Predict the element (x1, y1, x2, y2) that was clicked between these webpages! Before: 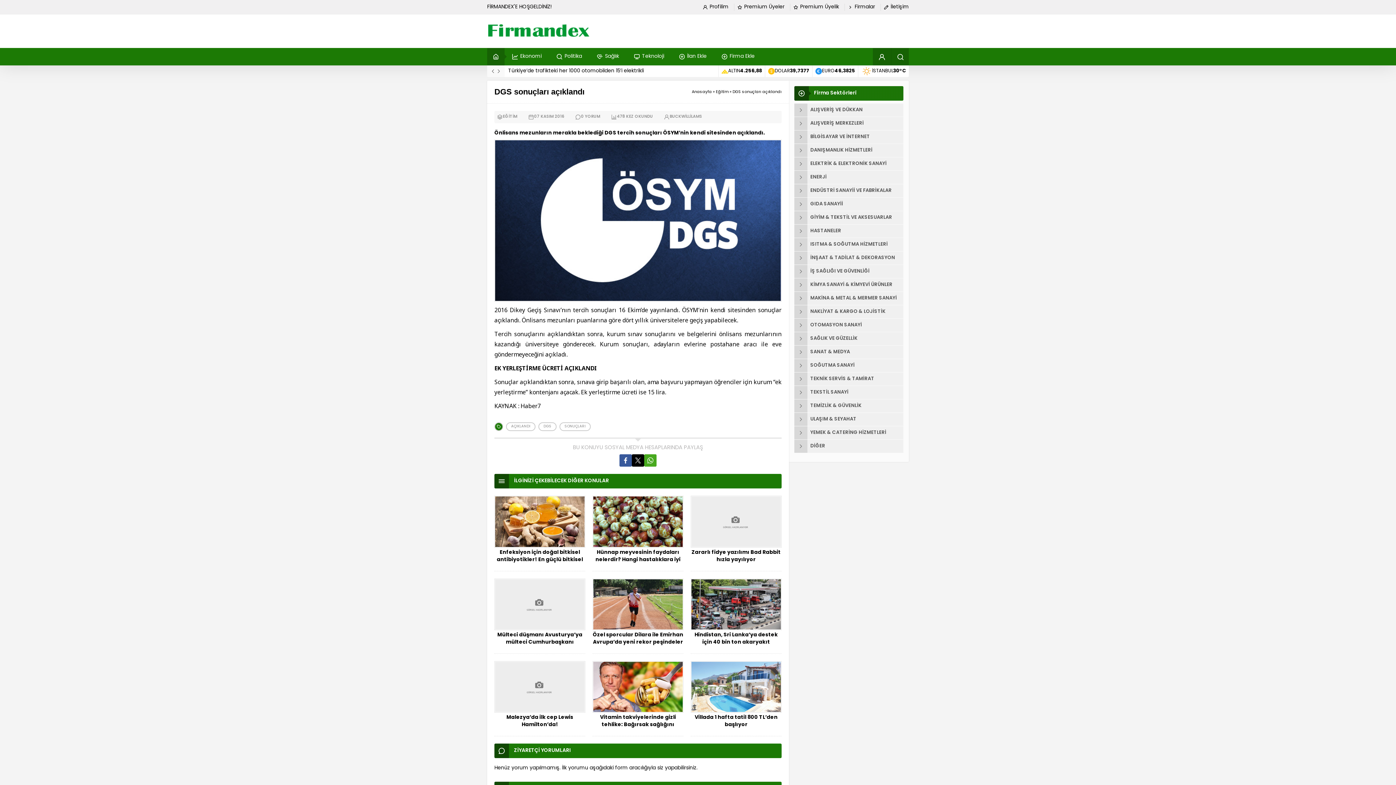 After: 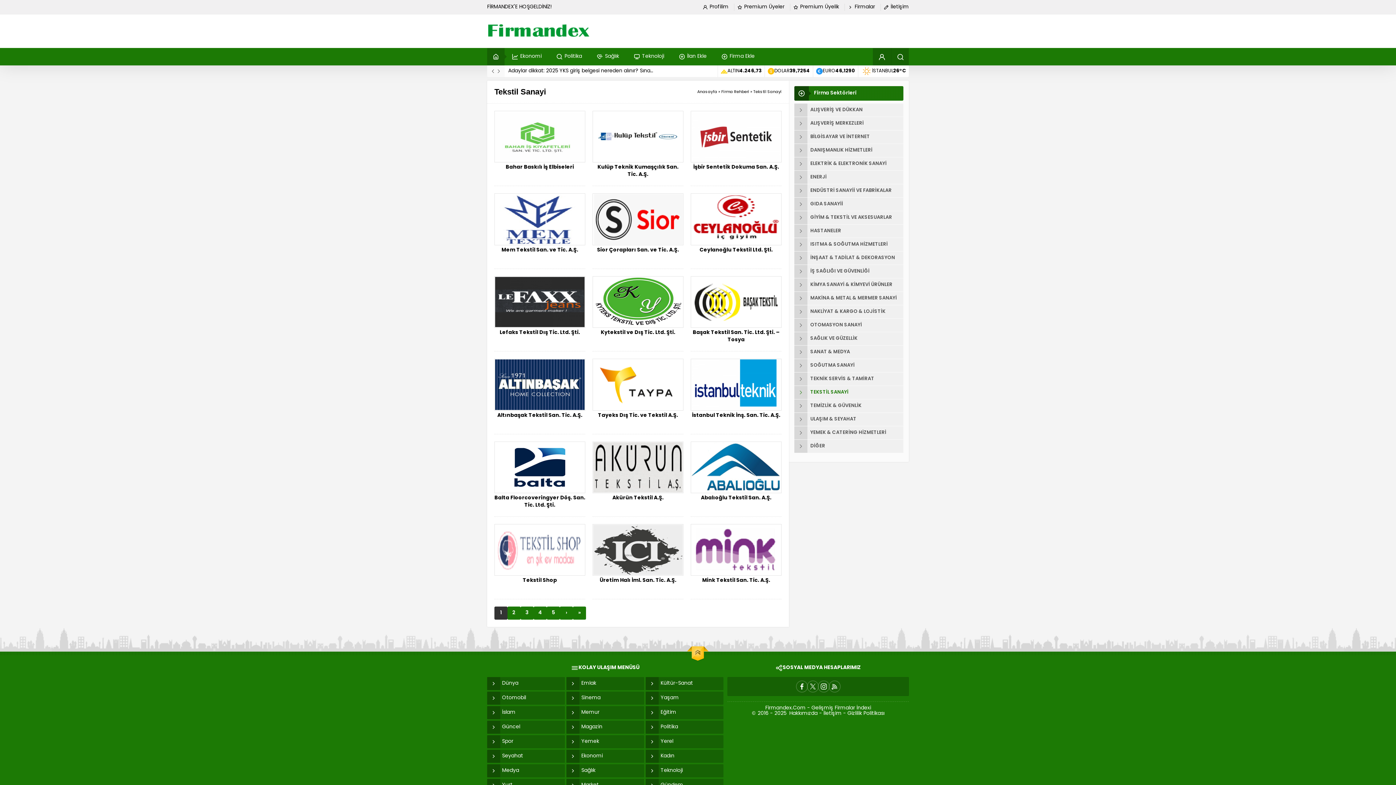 Action: bbox: (794, 386, 903, 399) label: TEKSTİL SANAYİ